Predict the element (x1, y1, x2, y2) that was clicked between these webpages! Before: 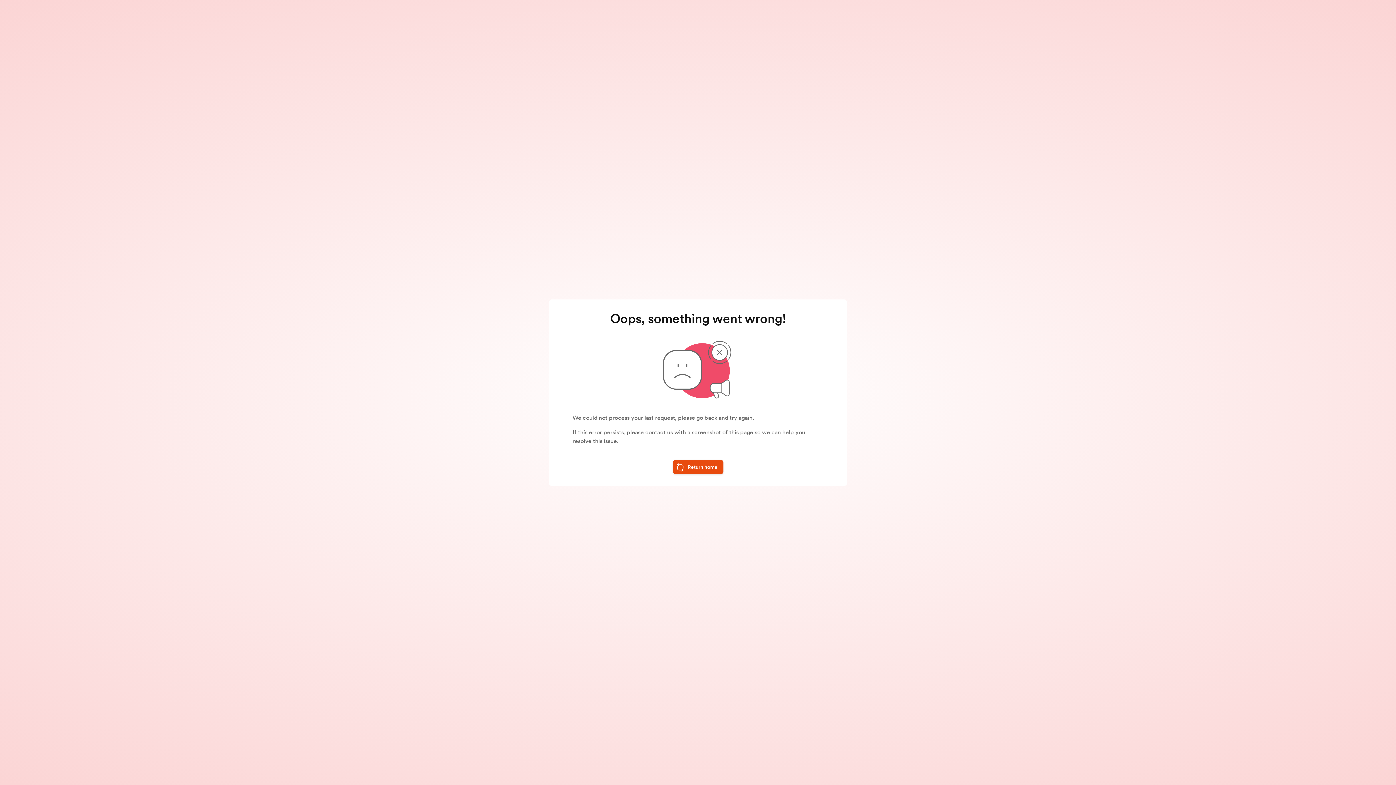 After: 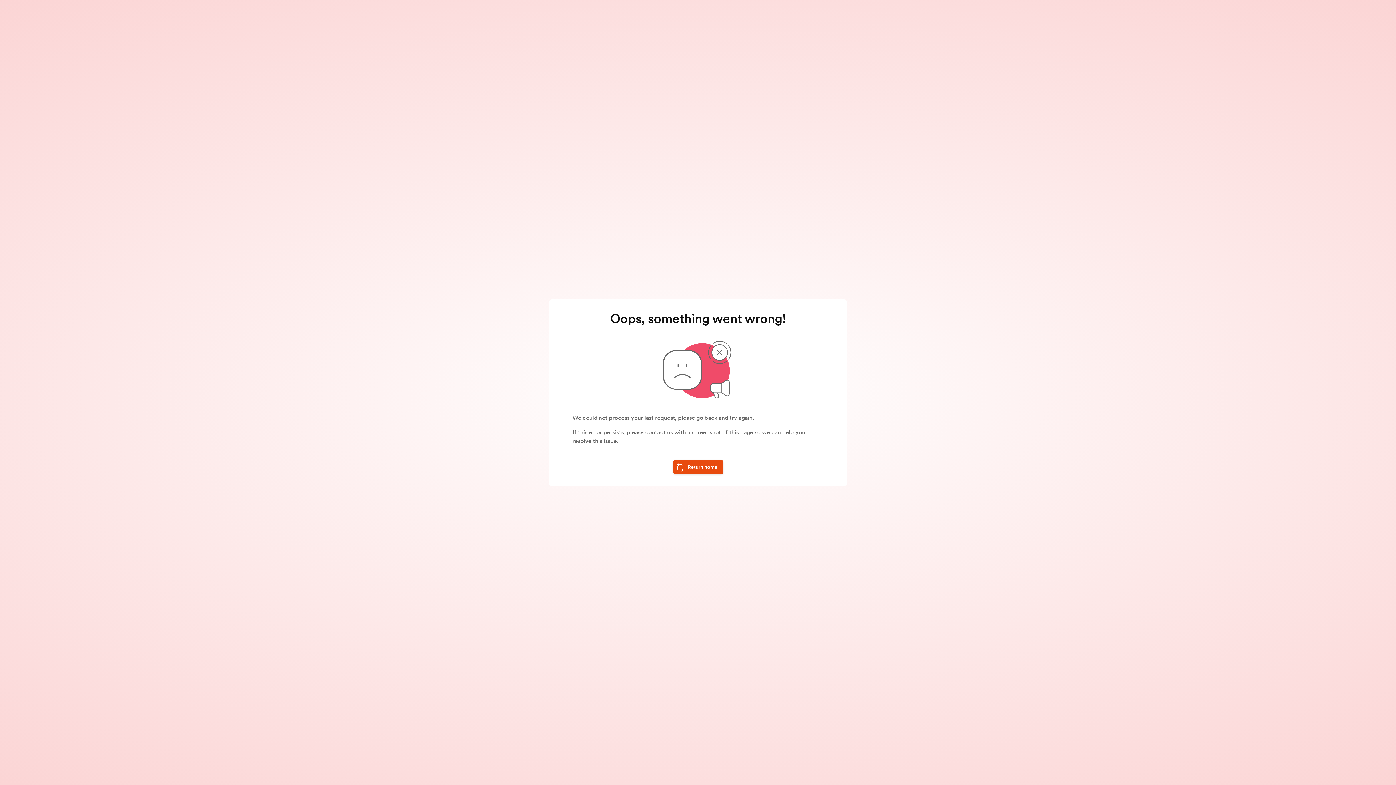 Action: label: Return home bbox: (672, 459, 723, 474)